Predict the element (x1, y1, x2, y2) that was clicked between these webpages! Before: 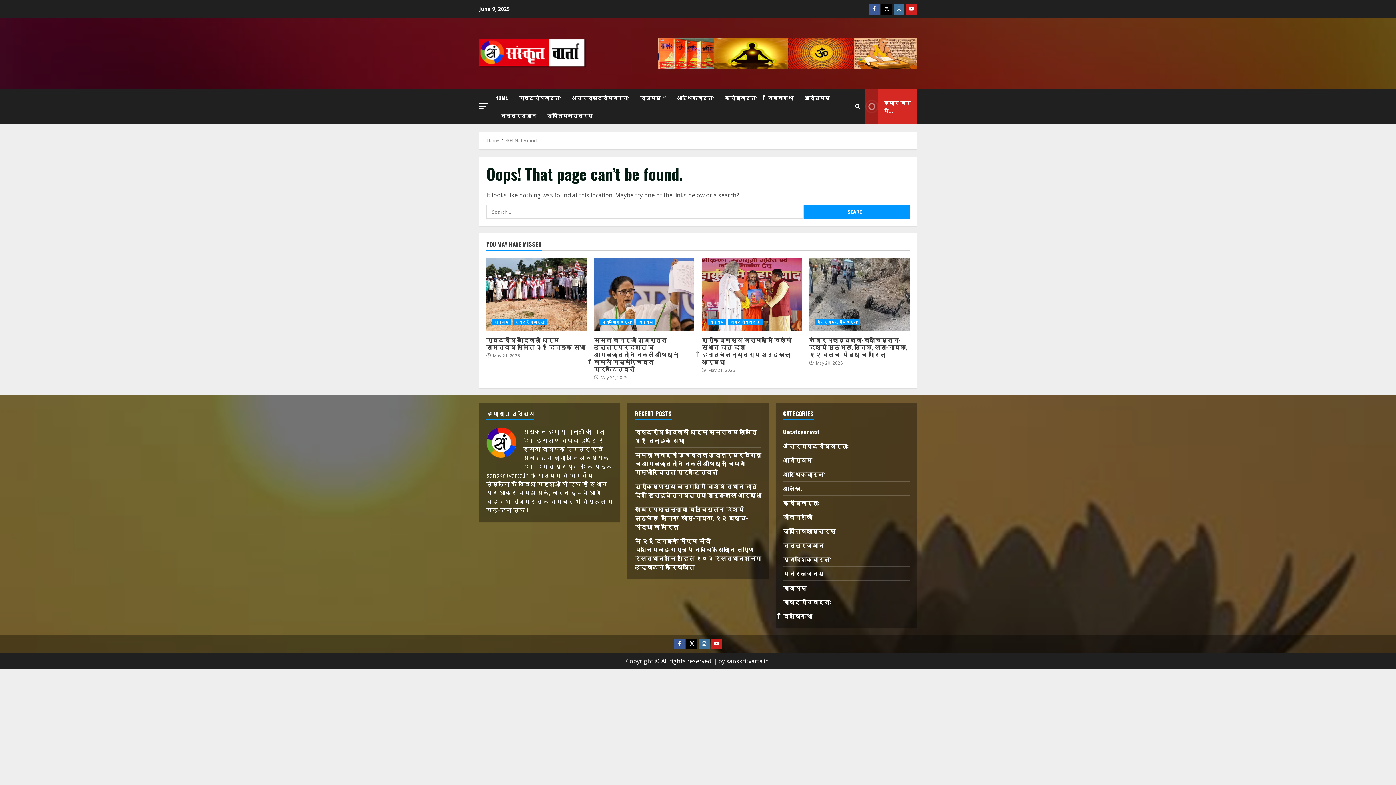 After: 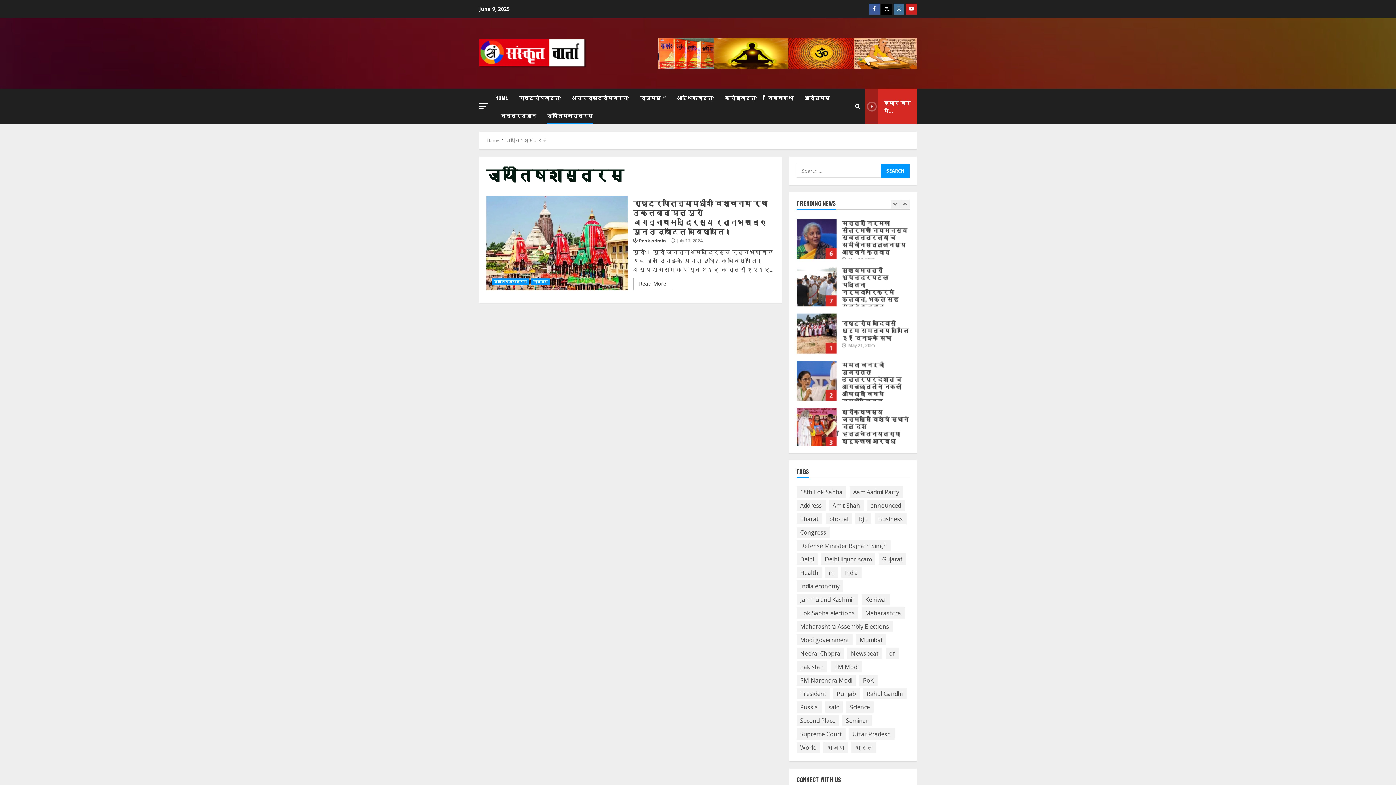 Action: label: ज्योतिषशास्त्रम् bbox: (541, 106, 593, 124)